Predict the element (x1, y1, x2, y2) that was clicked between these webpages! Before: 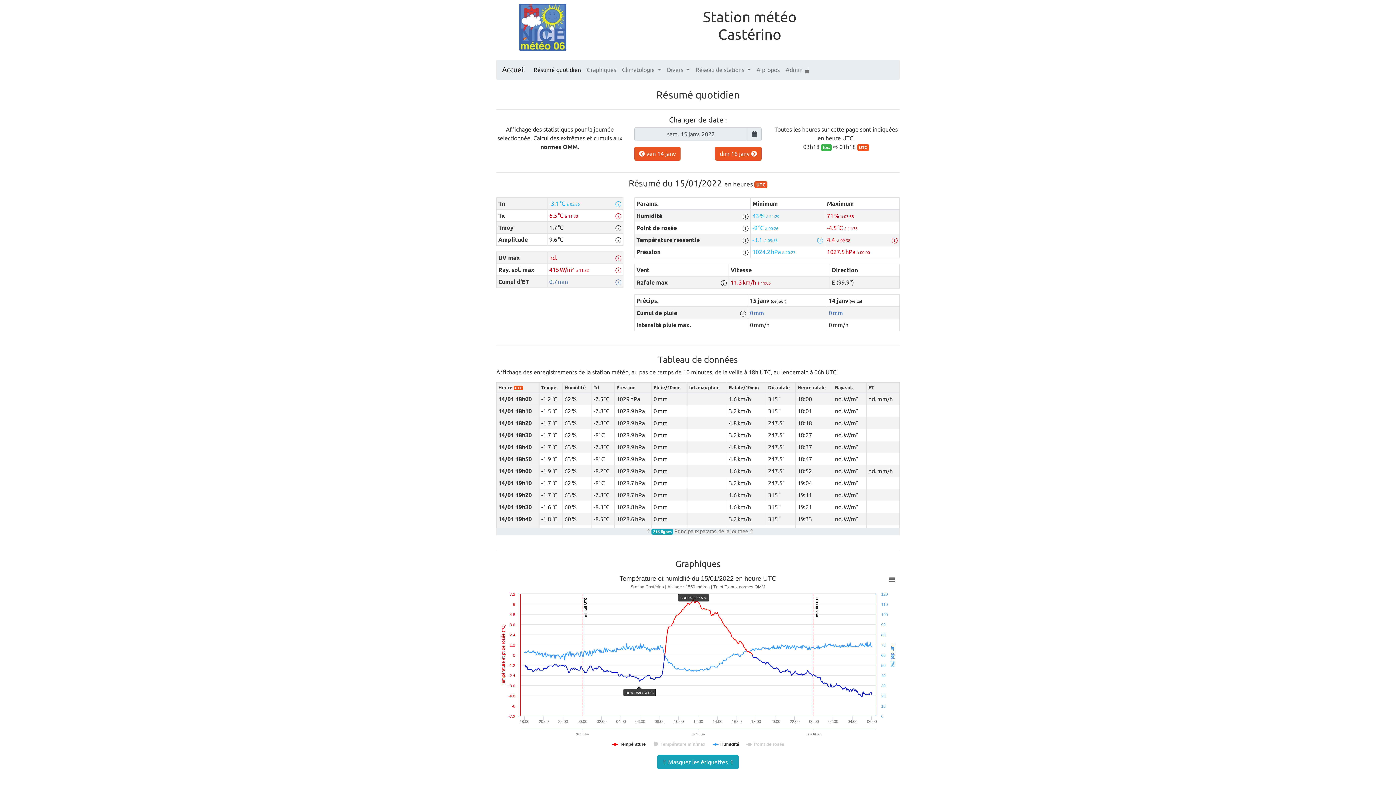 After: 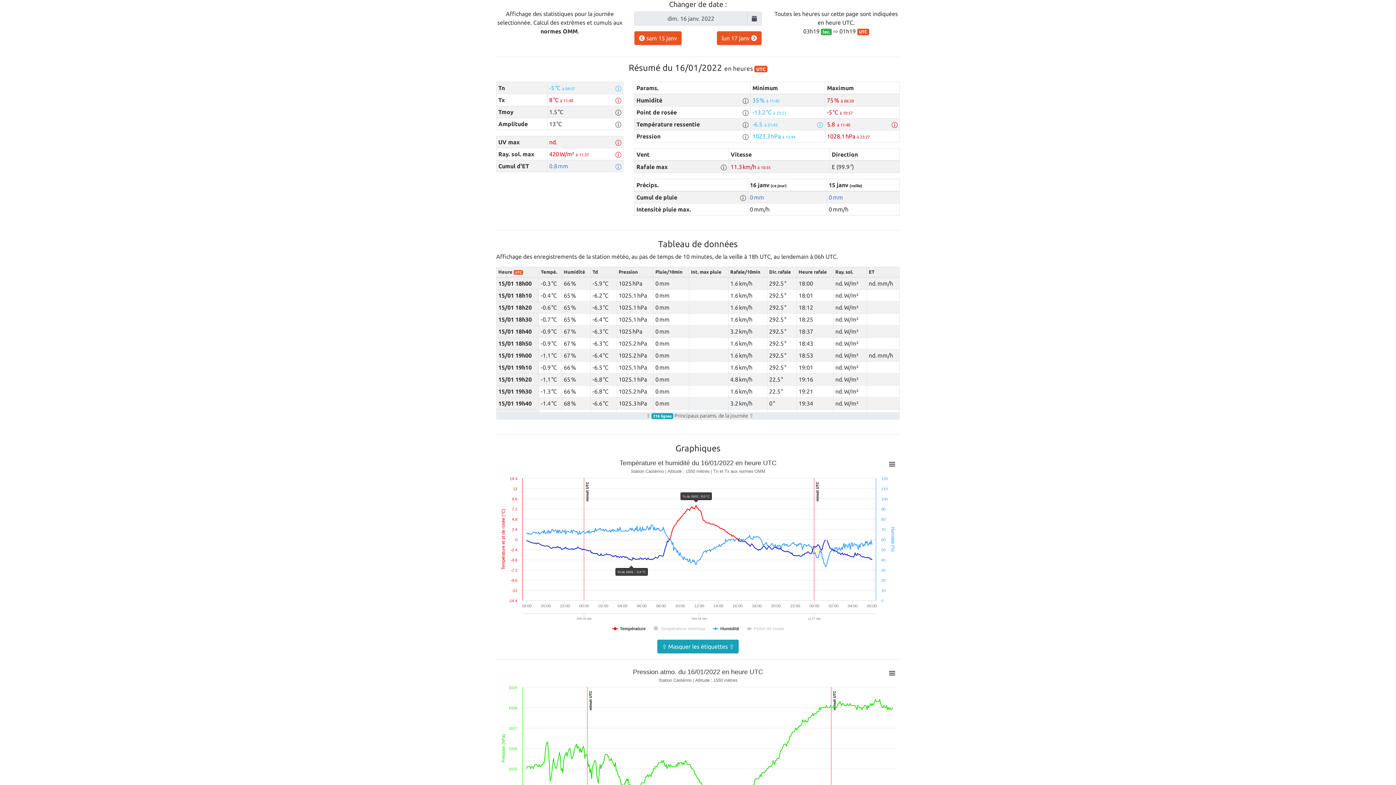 Action: bbox: (715, 146, 761, 160) label: dim 16 janv 